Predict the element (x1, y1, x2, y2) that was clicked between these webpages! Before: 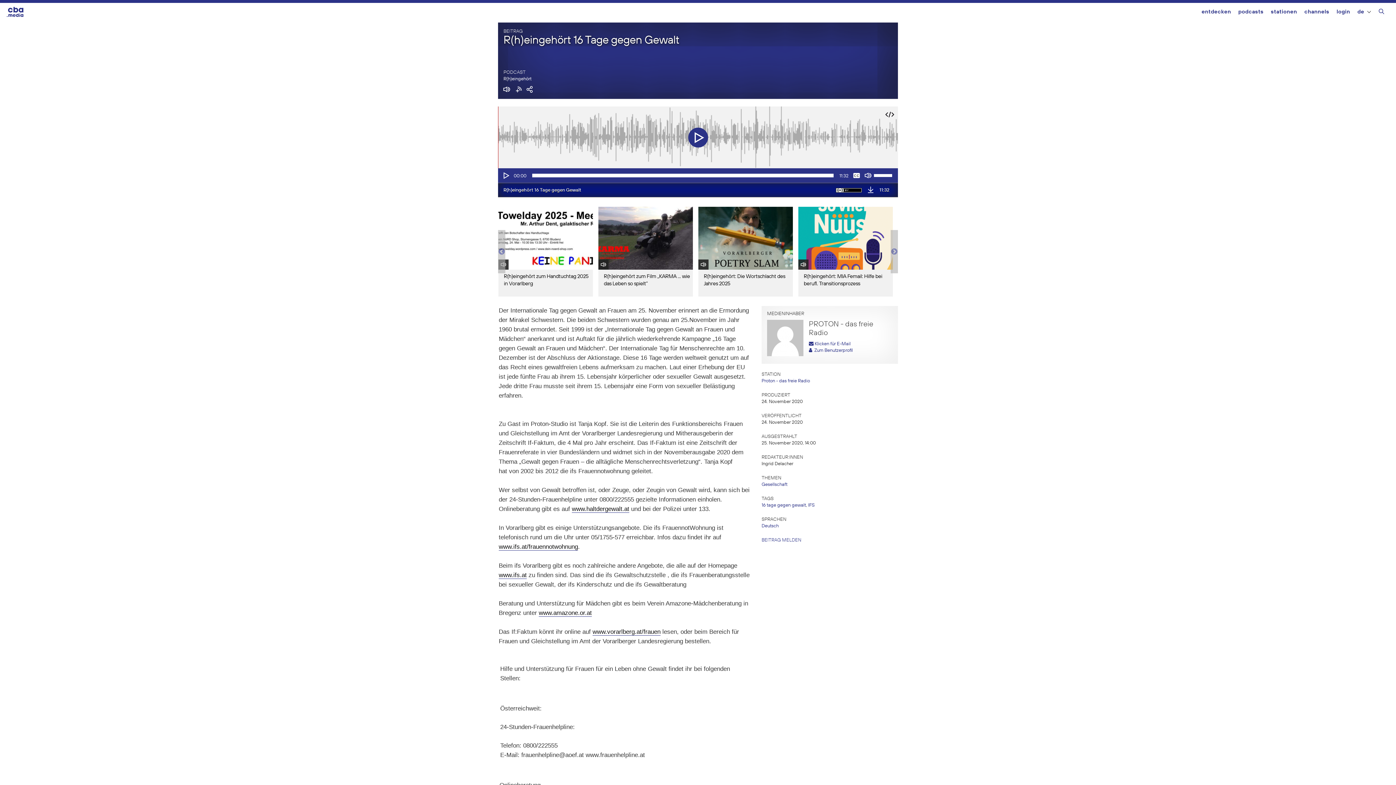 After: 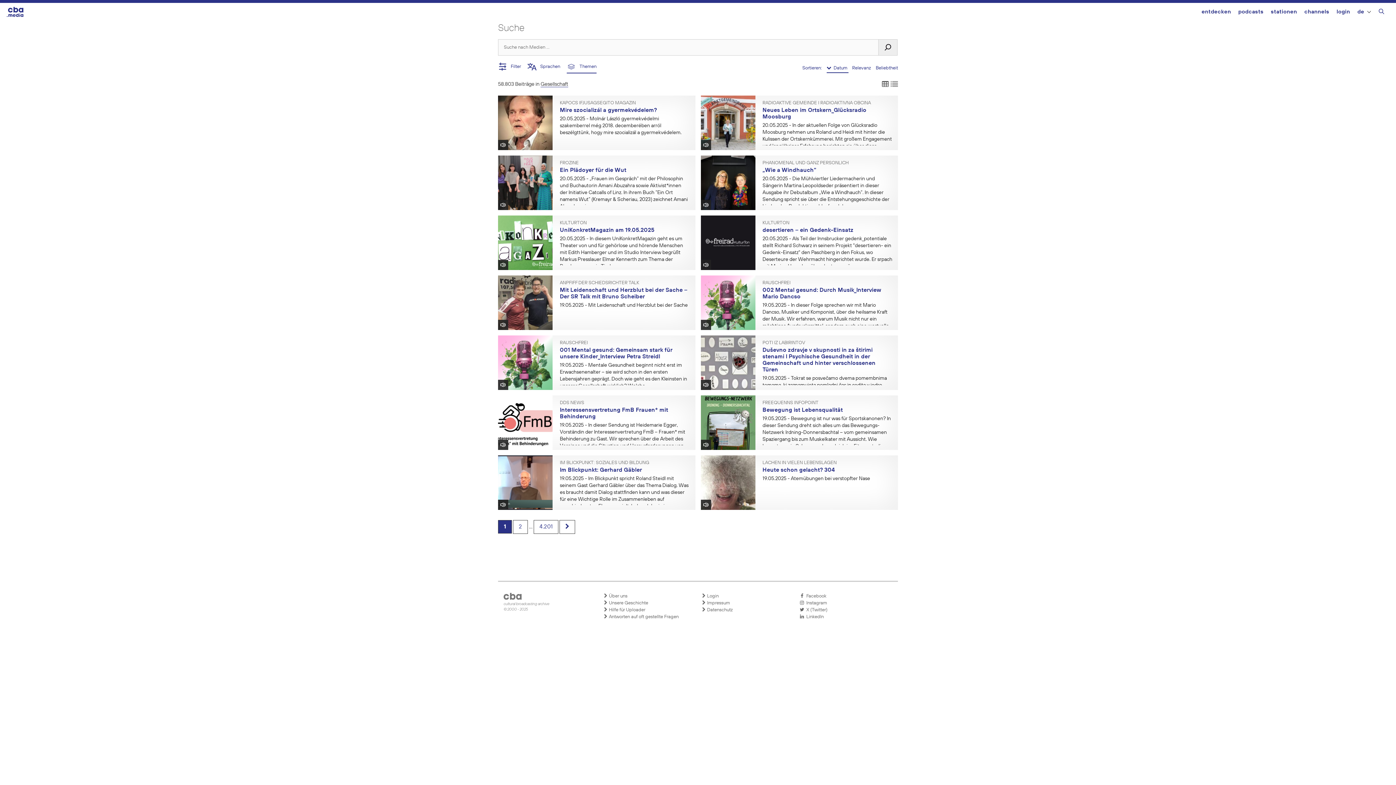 Action: label: Gesellschaft bbox: (761, 482, 787, 487)